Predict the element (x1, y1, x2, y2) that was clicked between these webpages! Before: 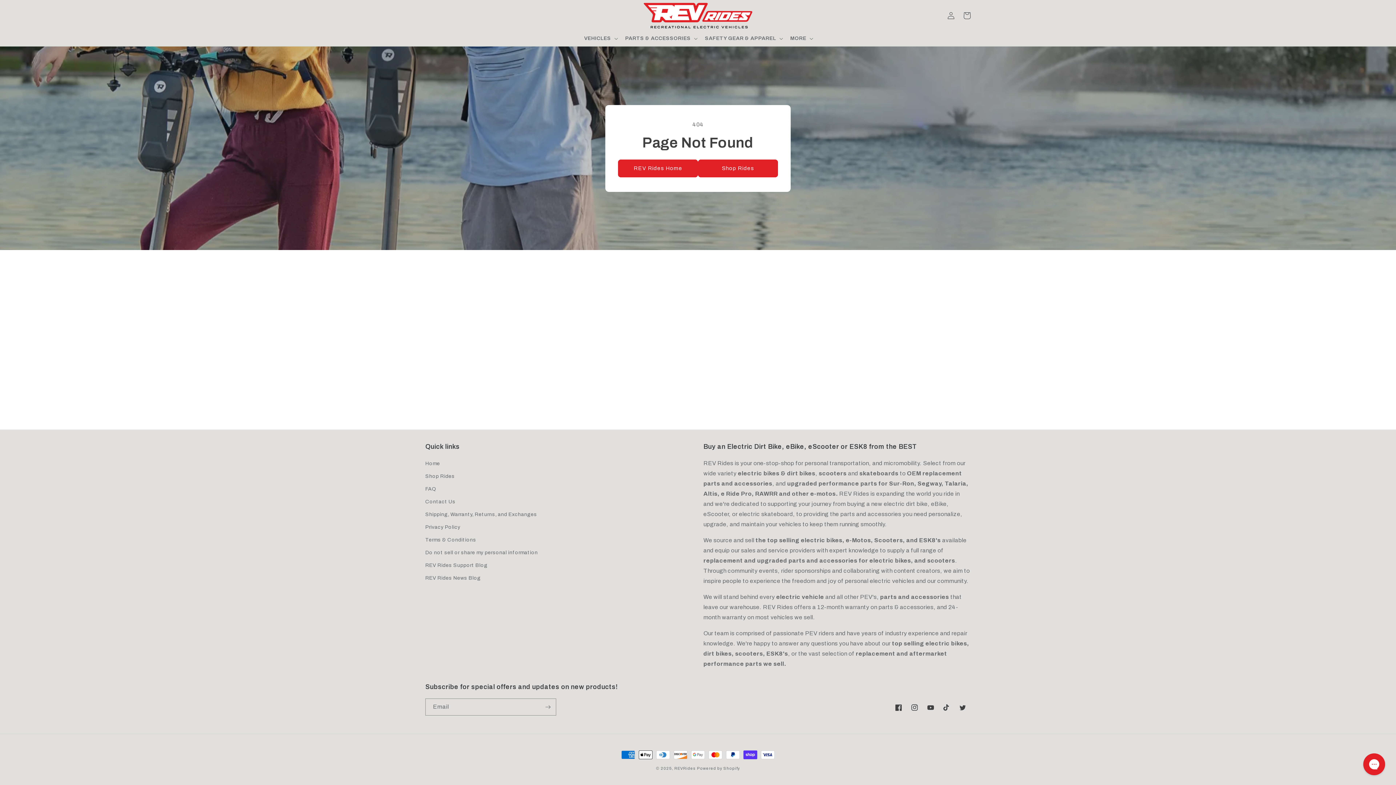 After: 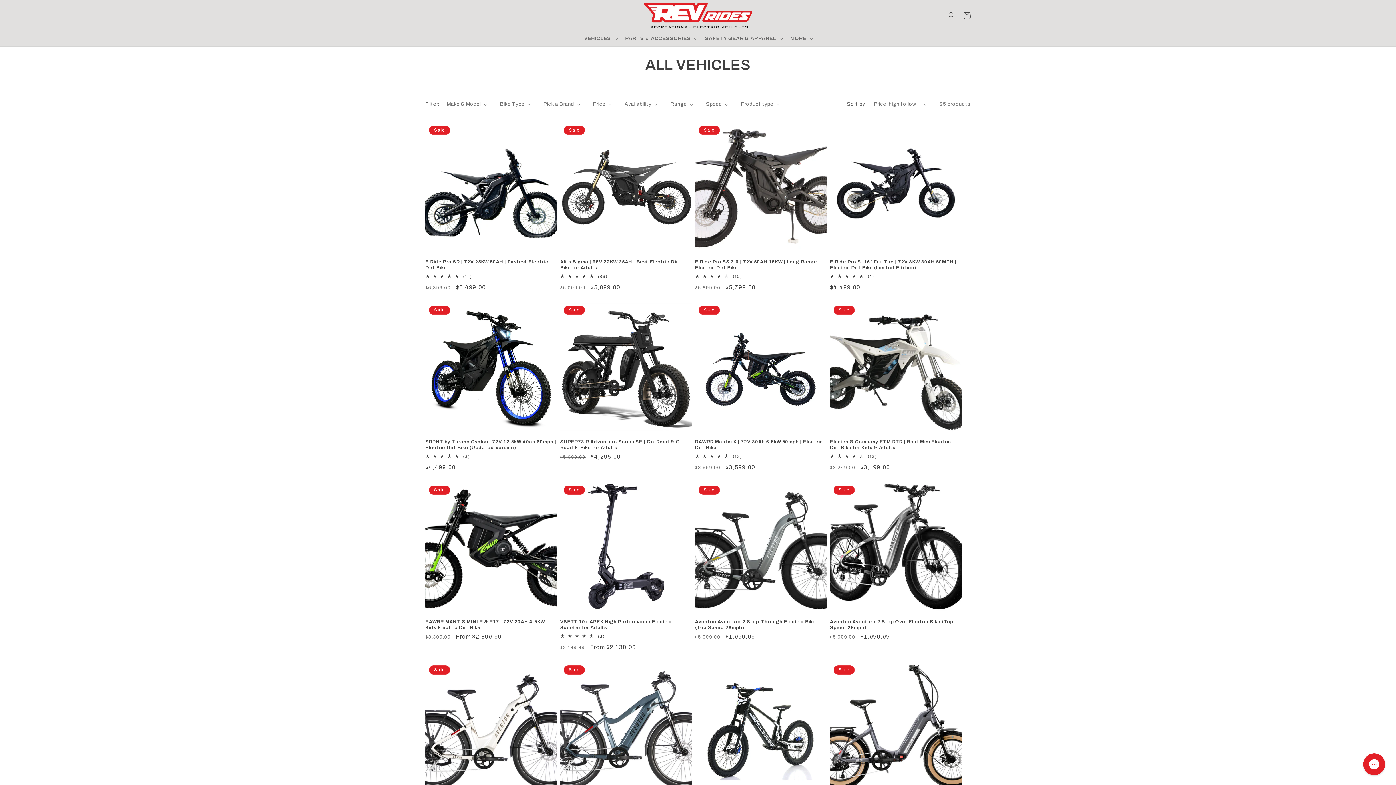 Action: bbox: (698, 159, 778, 177) label: Shop Rides